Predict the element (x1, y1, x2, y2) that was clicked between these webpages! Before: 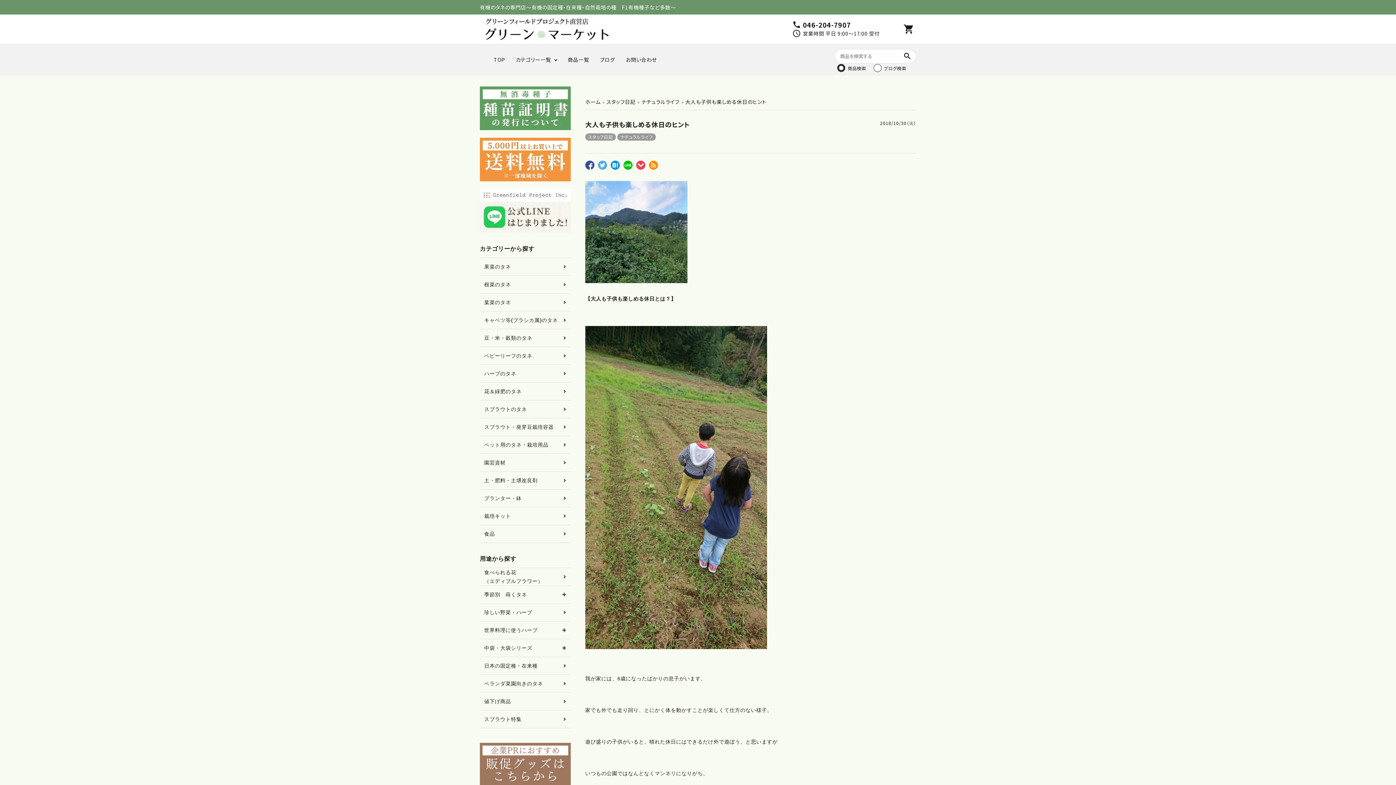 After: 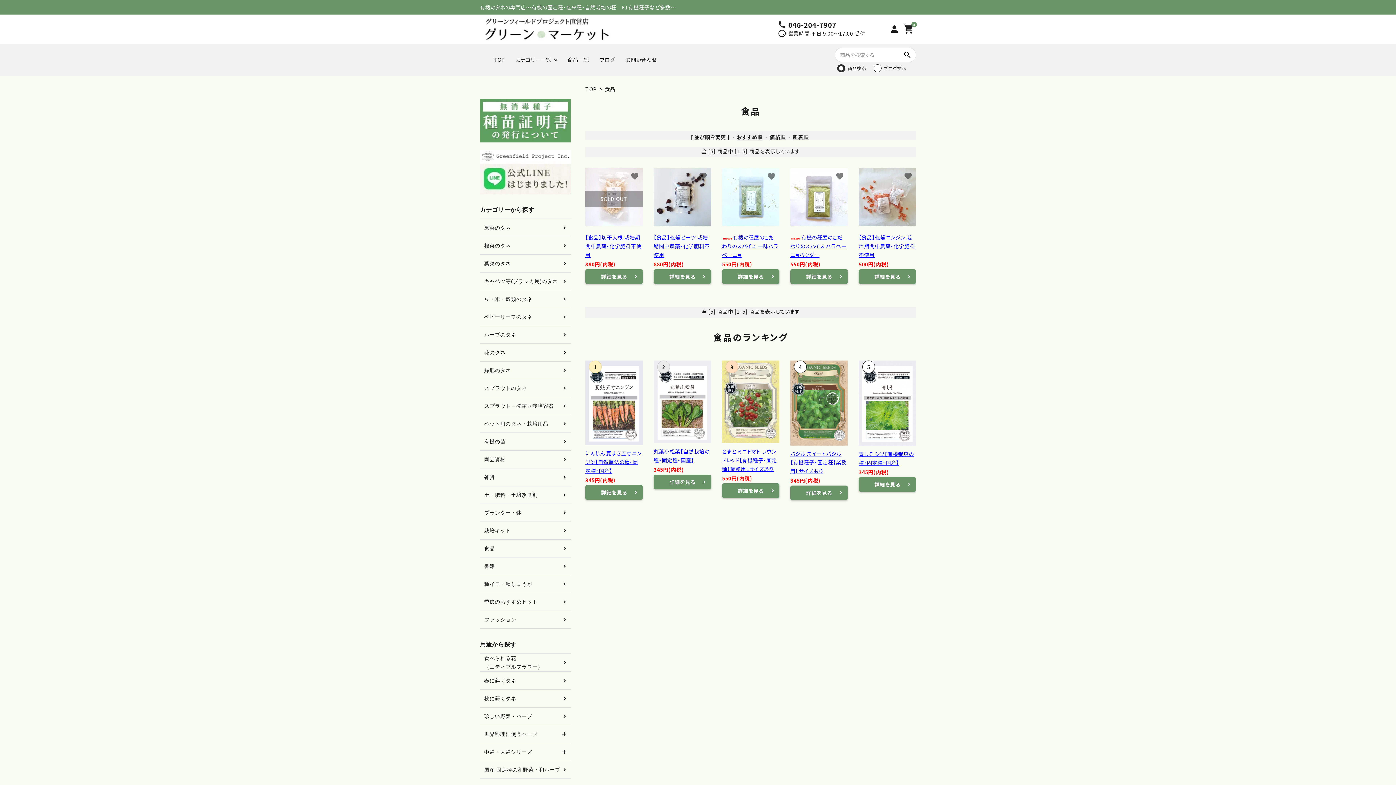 Action: bbox: (480, 525, 570, 542) label: 食品